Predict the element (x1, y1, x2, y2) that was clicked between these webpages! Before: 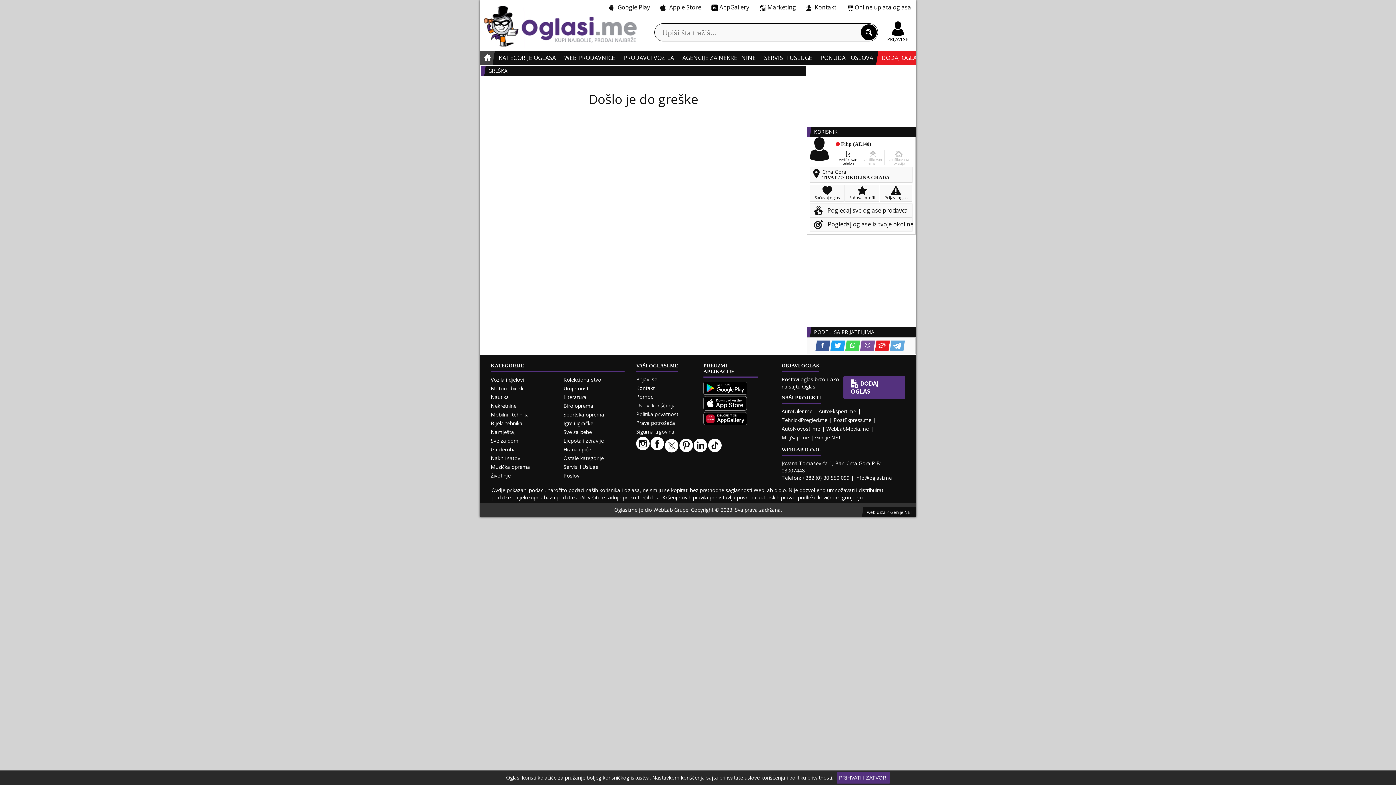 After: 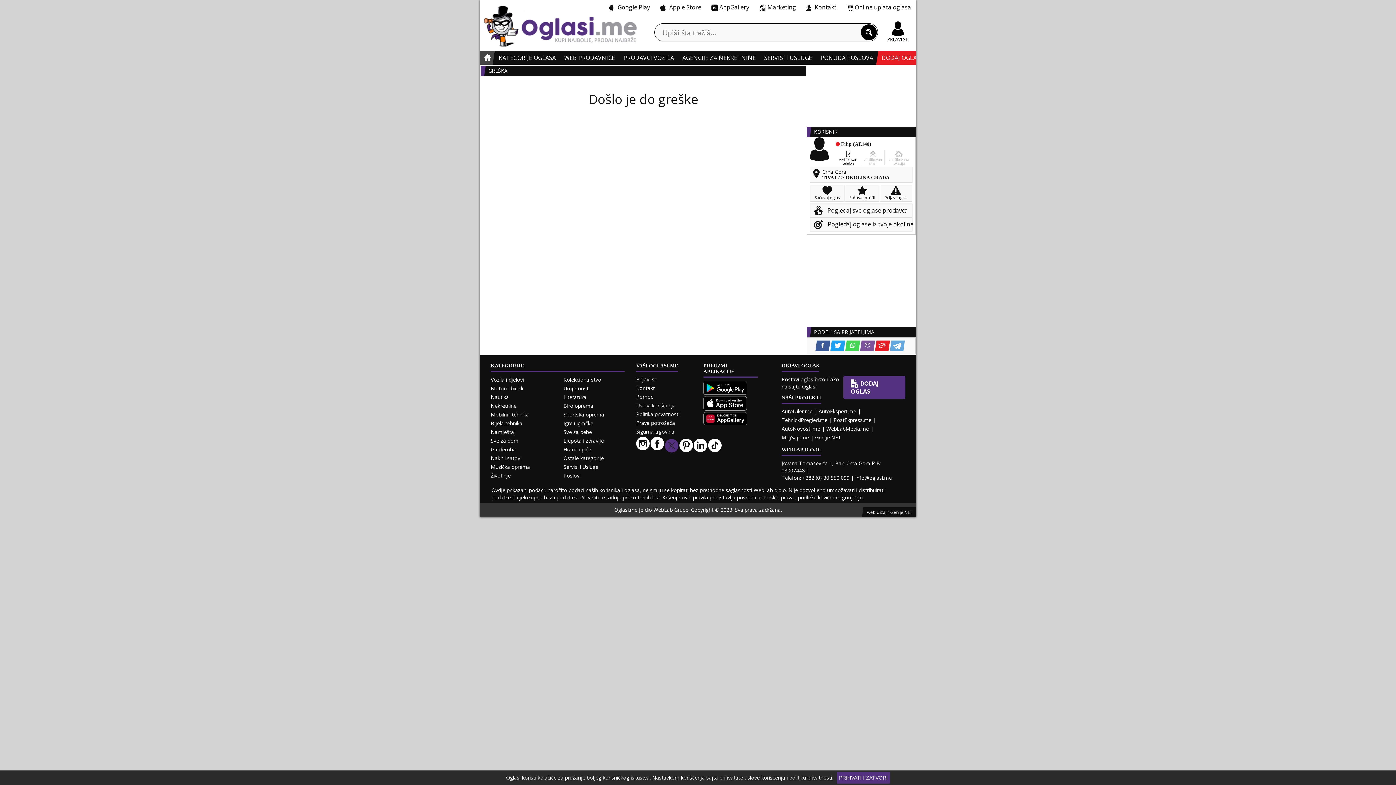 Action: bbox: (665, 437, 679, 454)